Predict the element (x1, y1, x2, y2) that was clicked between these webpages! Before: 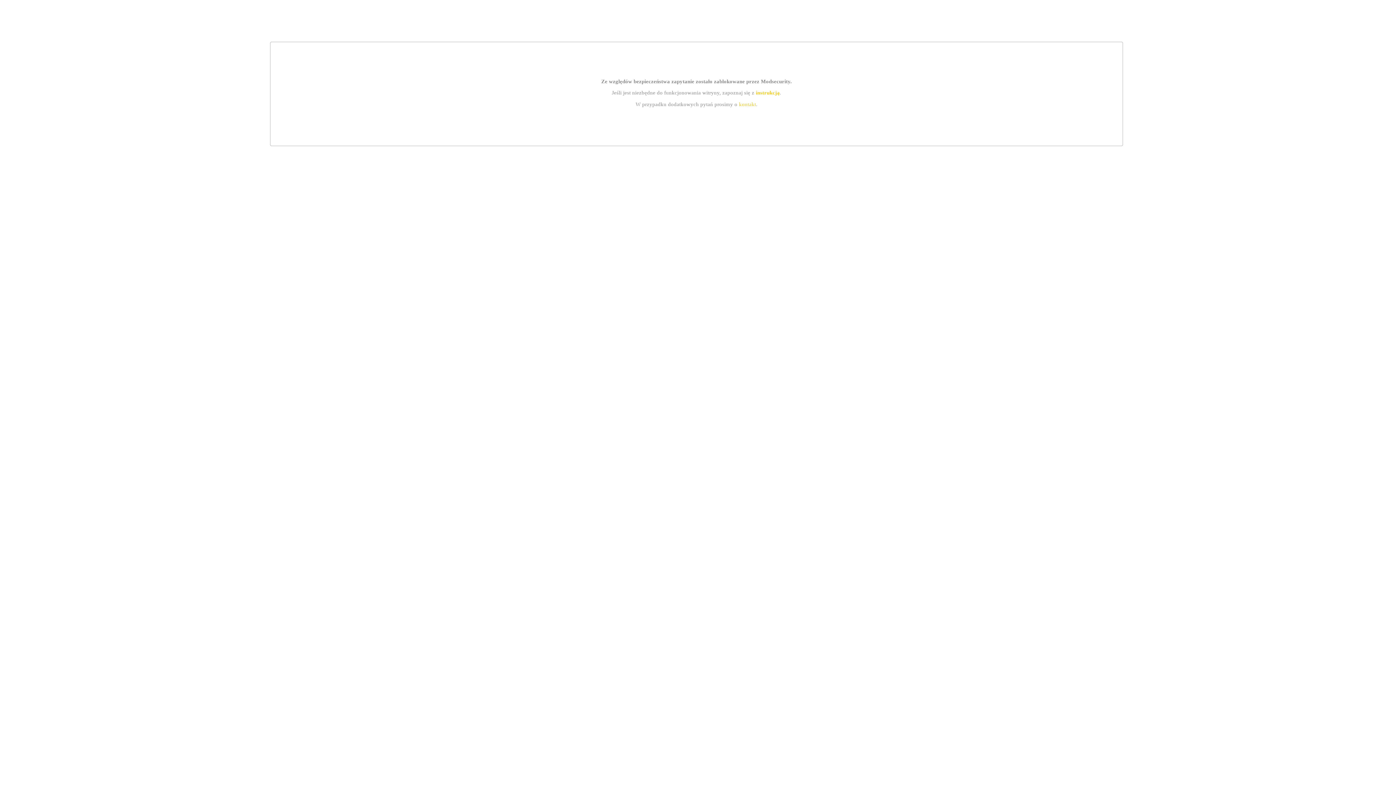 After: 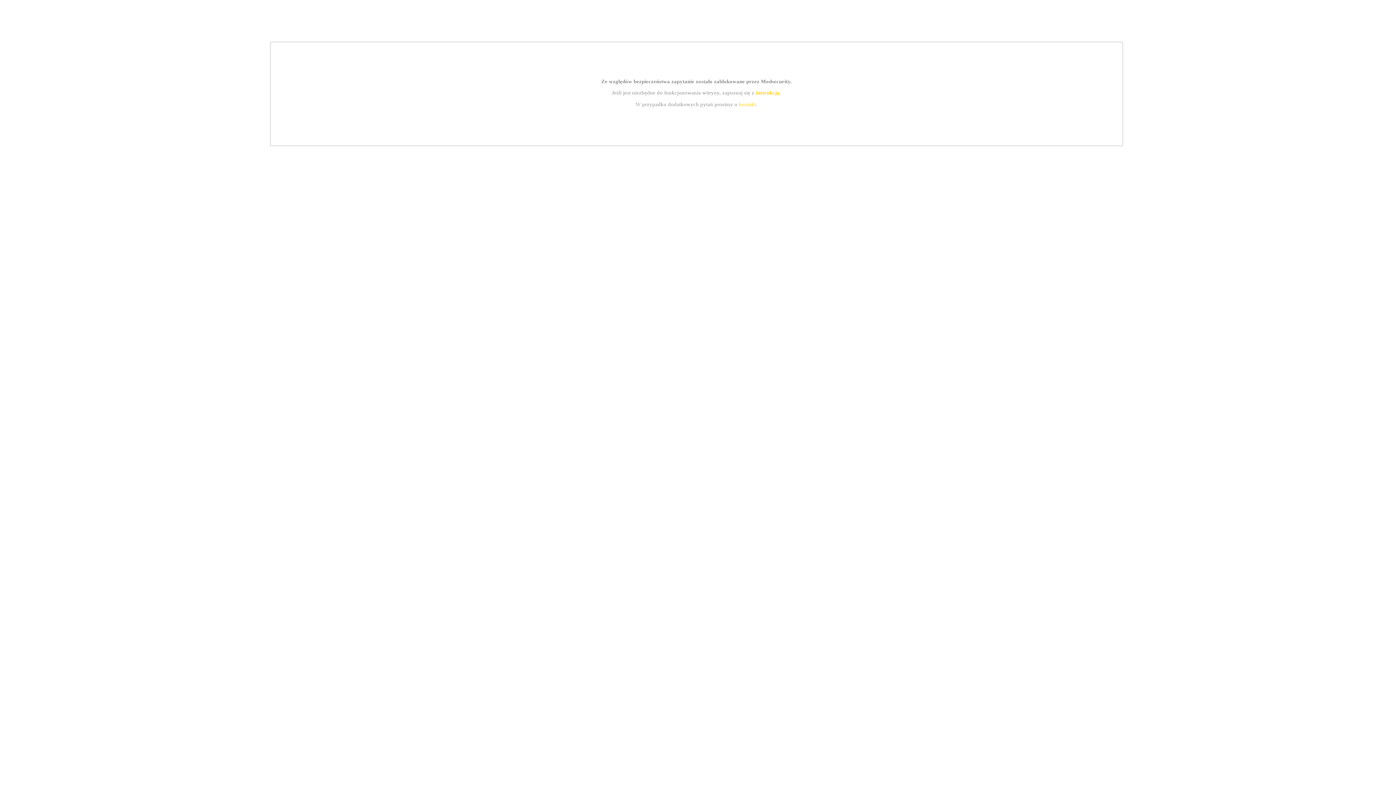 Action: bbox: (755, 89, 779, 95) label: instrukcją